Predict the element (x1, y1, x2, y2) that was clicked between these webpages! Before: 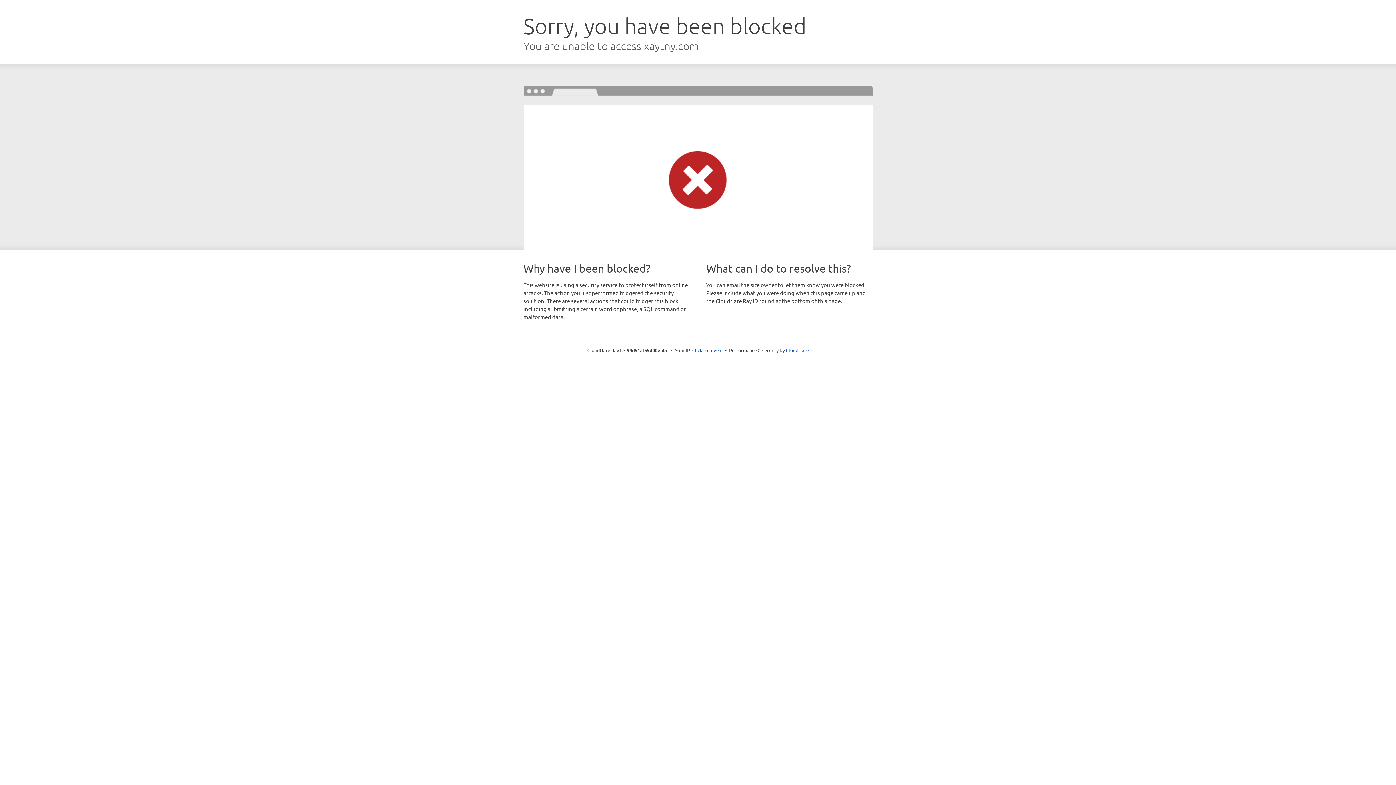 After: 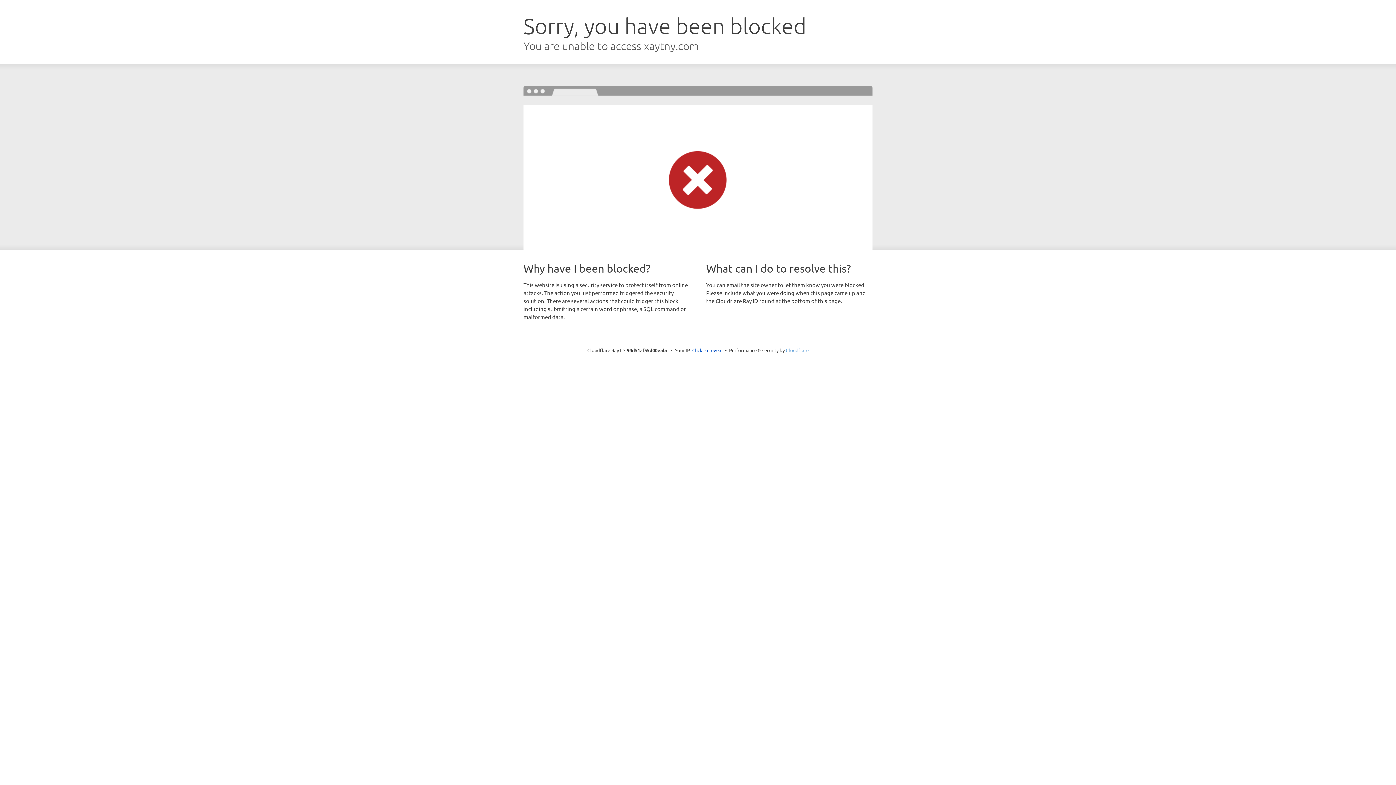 Action: label: Cloudflare bbox: (786, 347, 808, 353)